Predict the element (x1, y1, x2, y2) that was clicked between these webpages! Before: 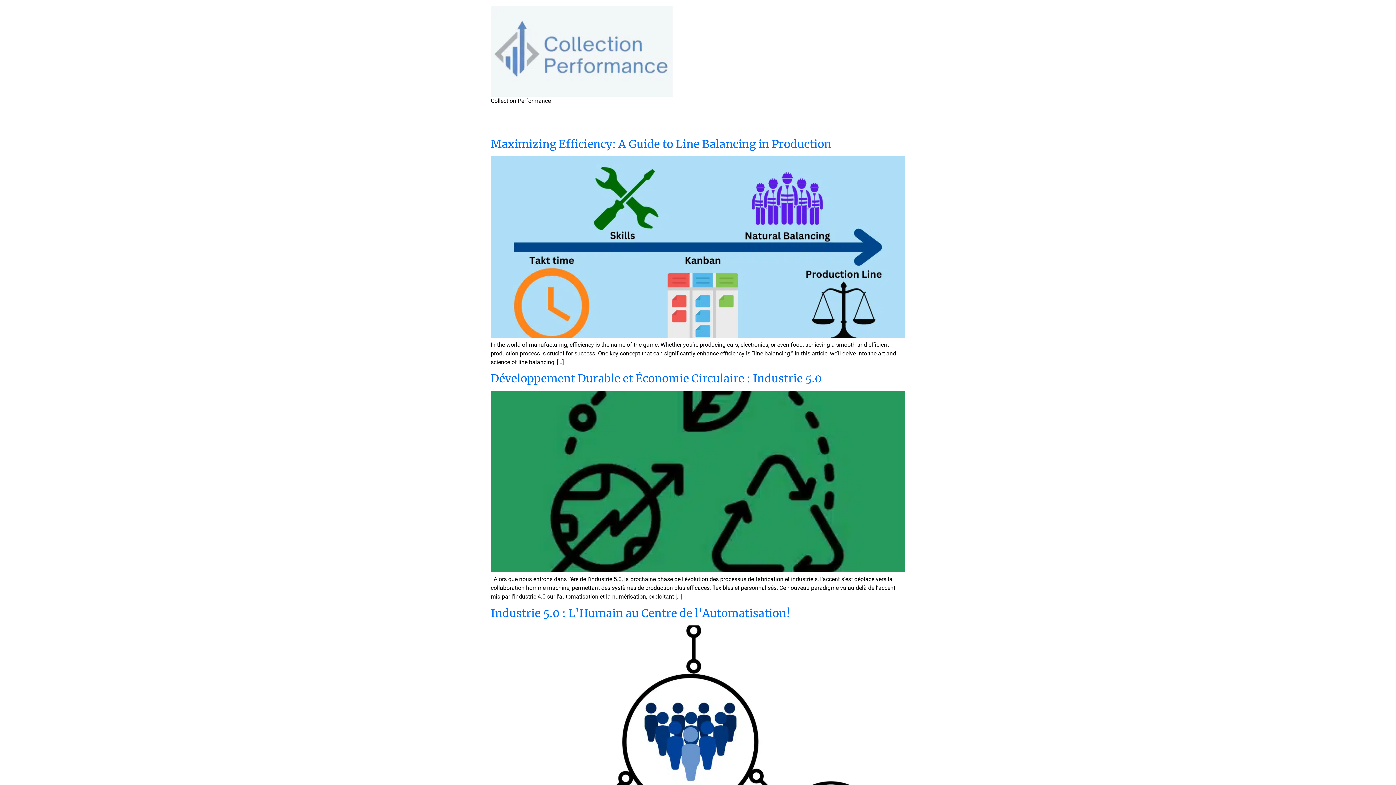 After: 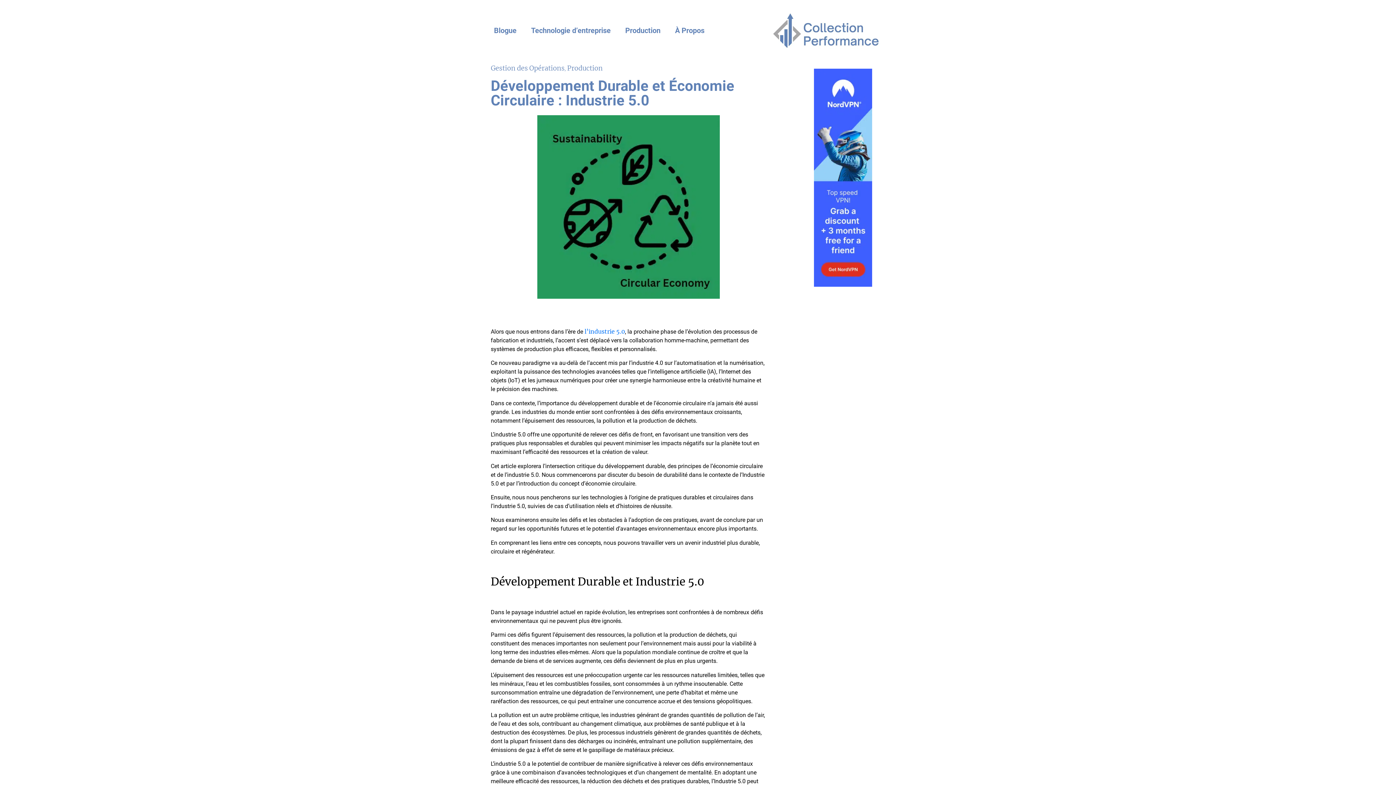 Action: bbox: (490, 567, 905, 574)